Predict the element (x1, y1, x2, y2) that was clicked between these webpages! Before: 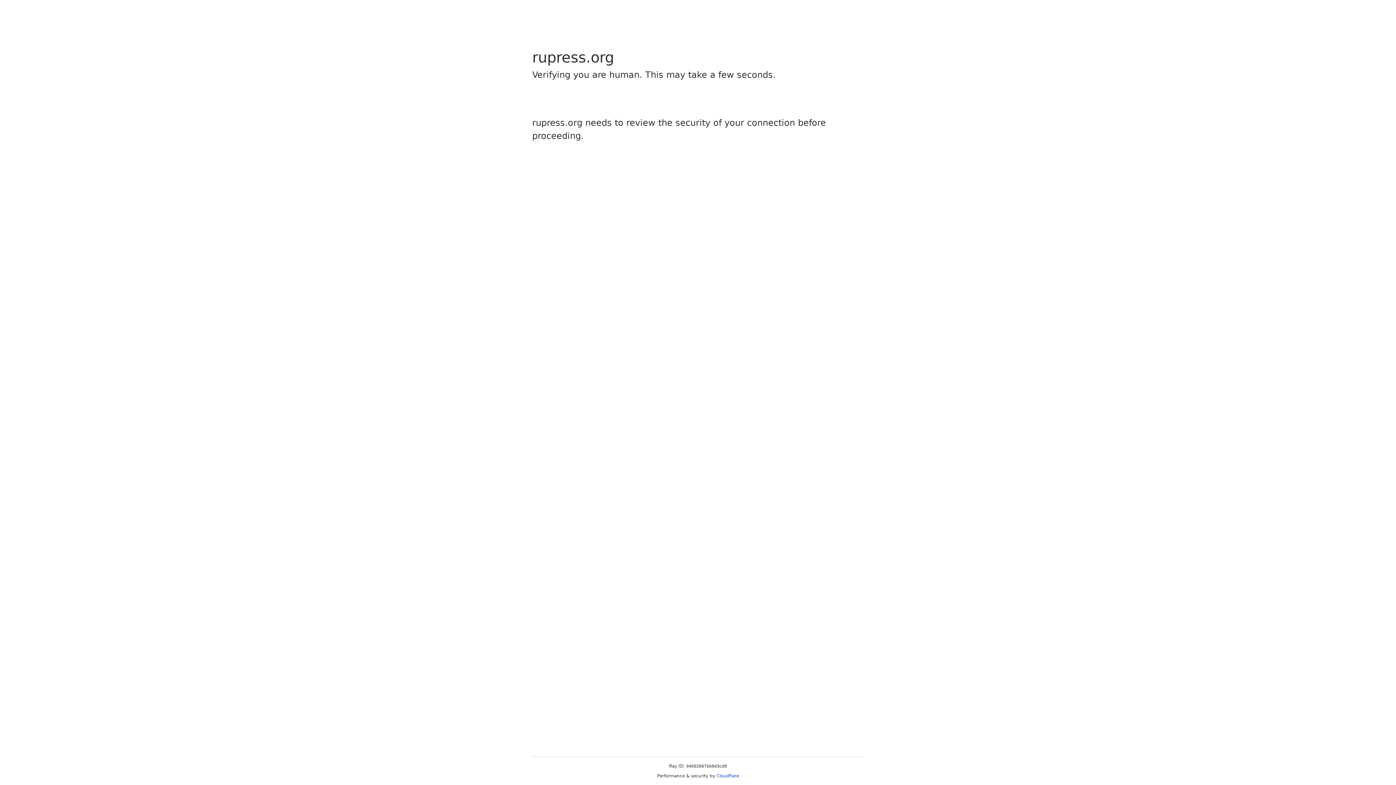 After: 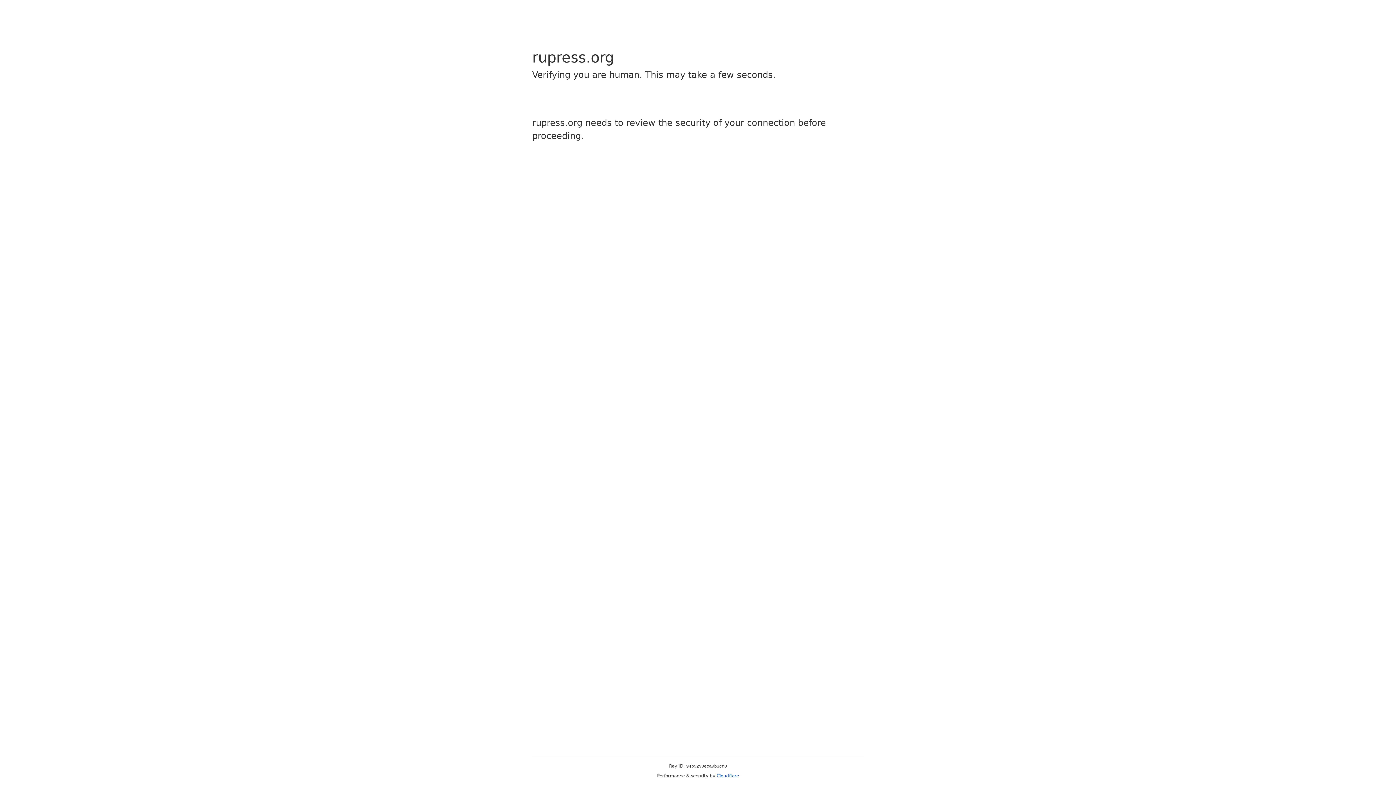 Action: label: Cloudflare bbox: (716, 773, 739, 778)